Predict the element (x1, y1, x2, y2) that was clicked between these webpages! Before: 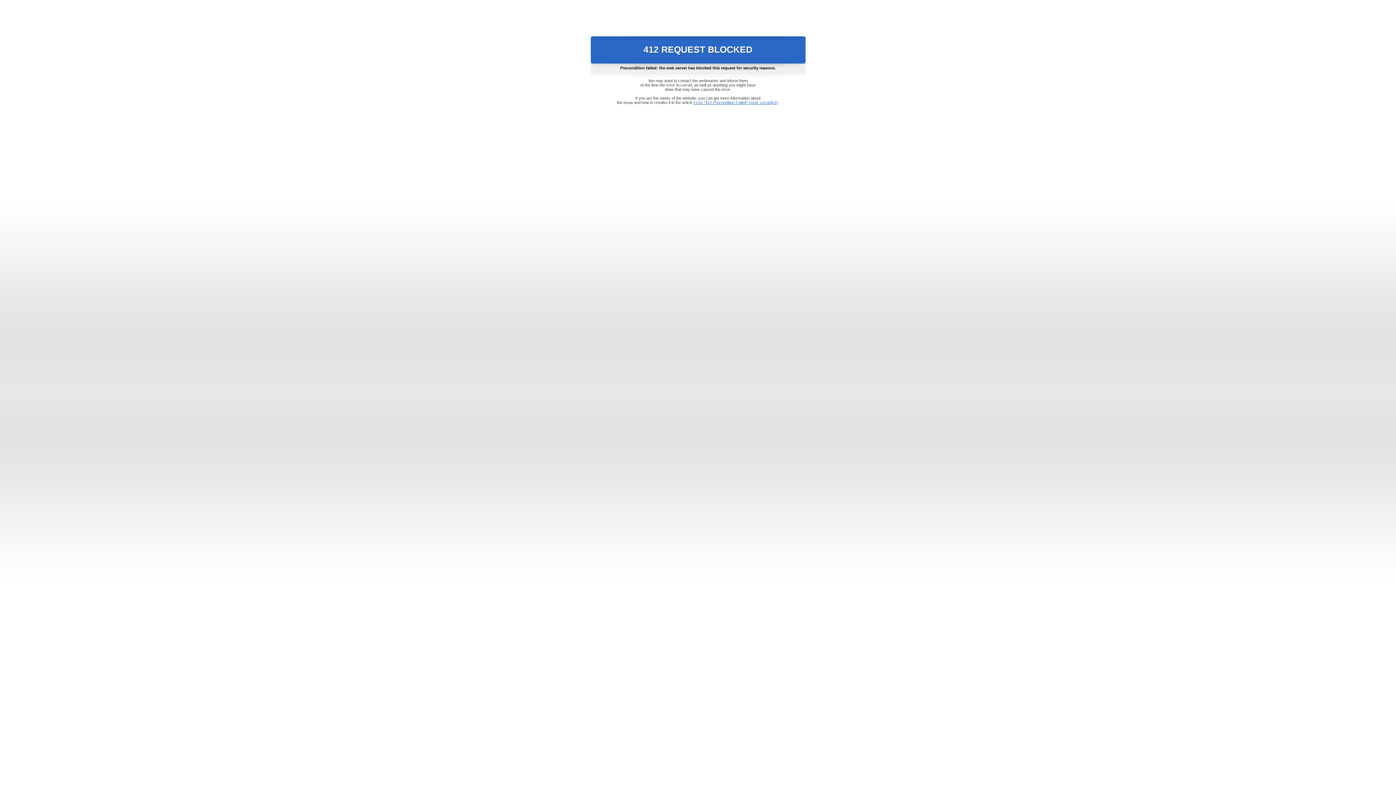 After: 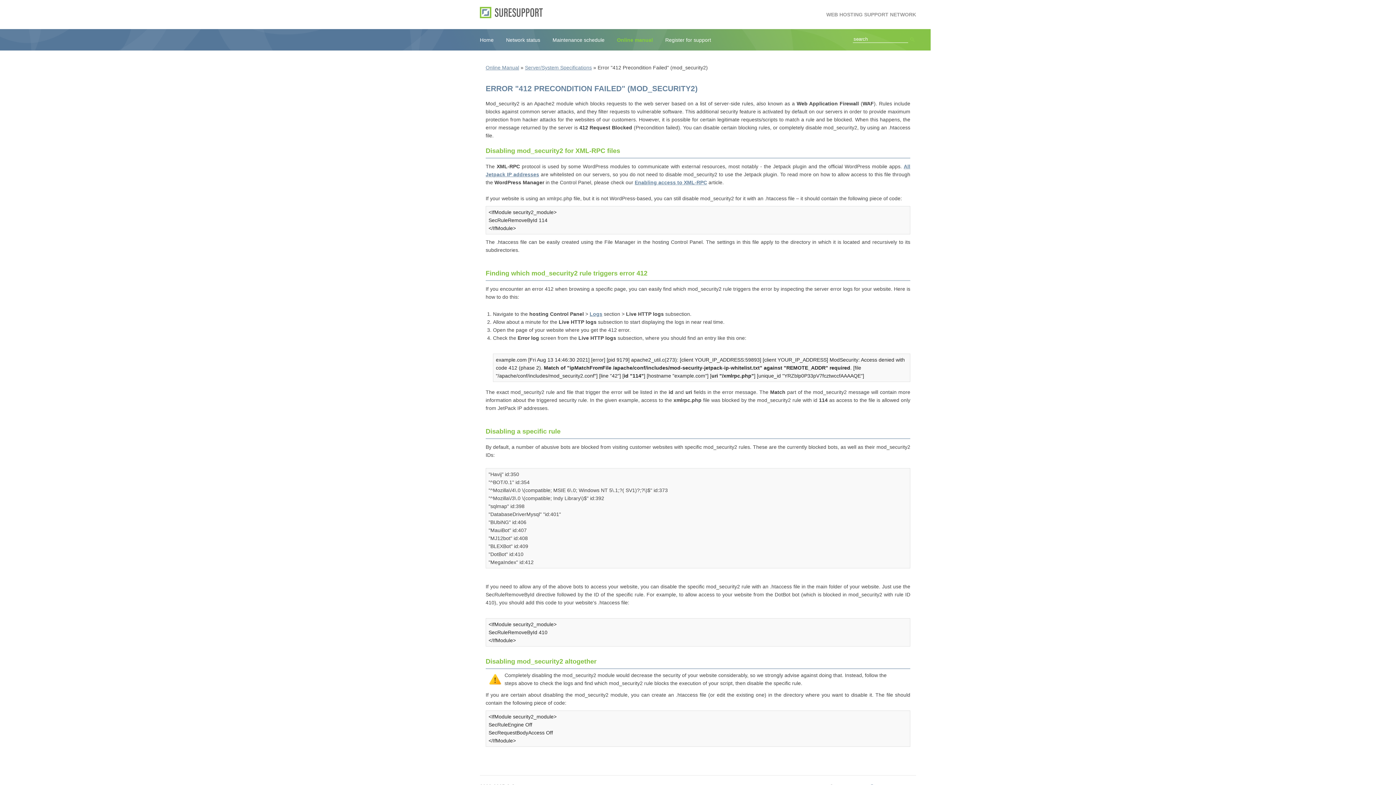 Action: bbox: (693, 100, 778, 104) label: Error "412 Precondition Failed" (mod_security2)